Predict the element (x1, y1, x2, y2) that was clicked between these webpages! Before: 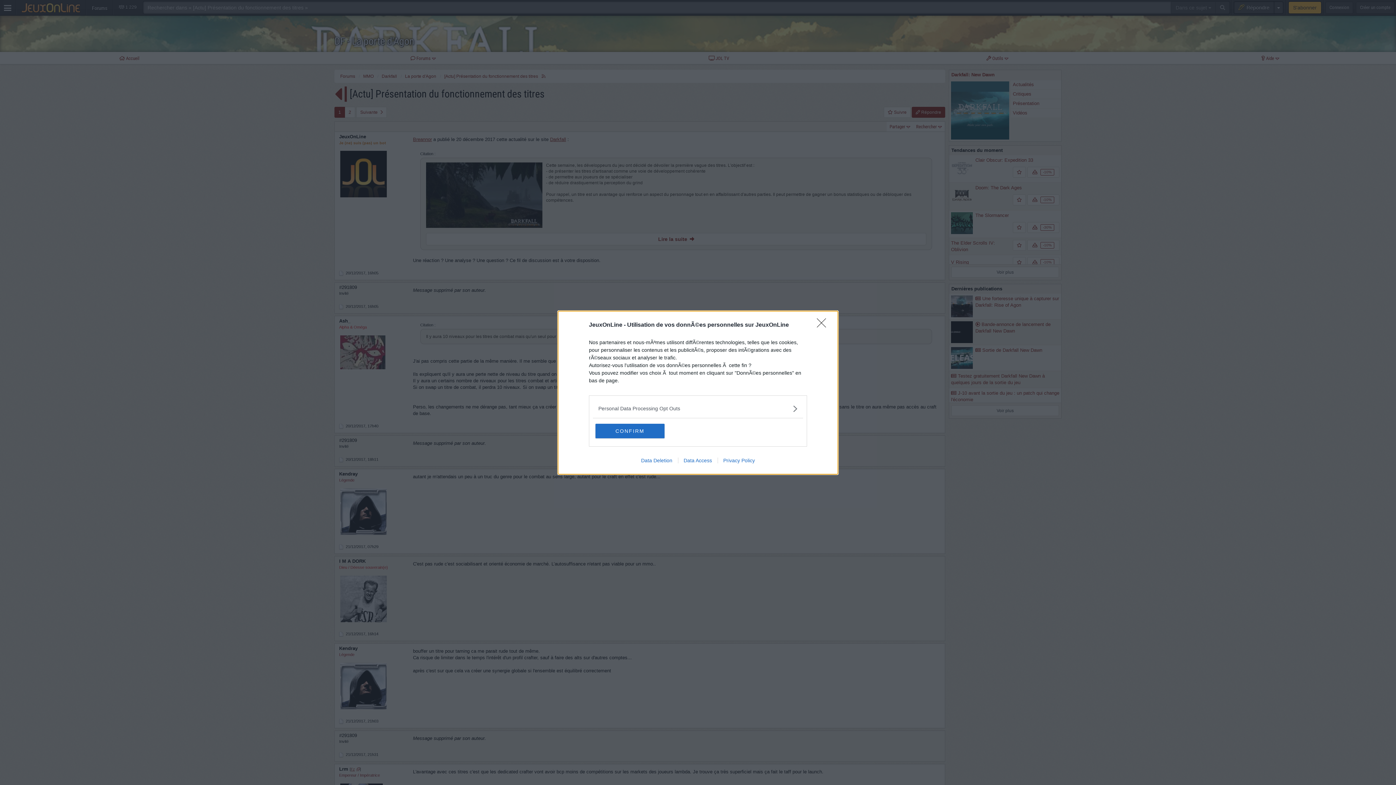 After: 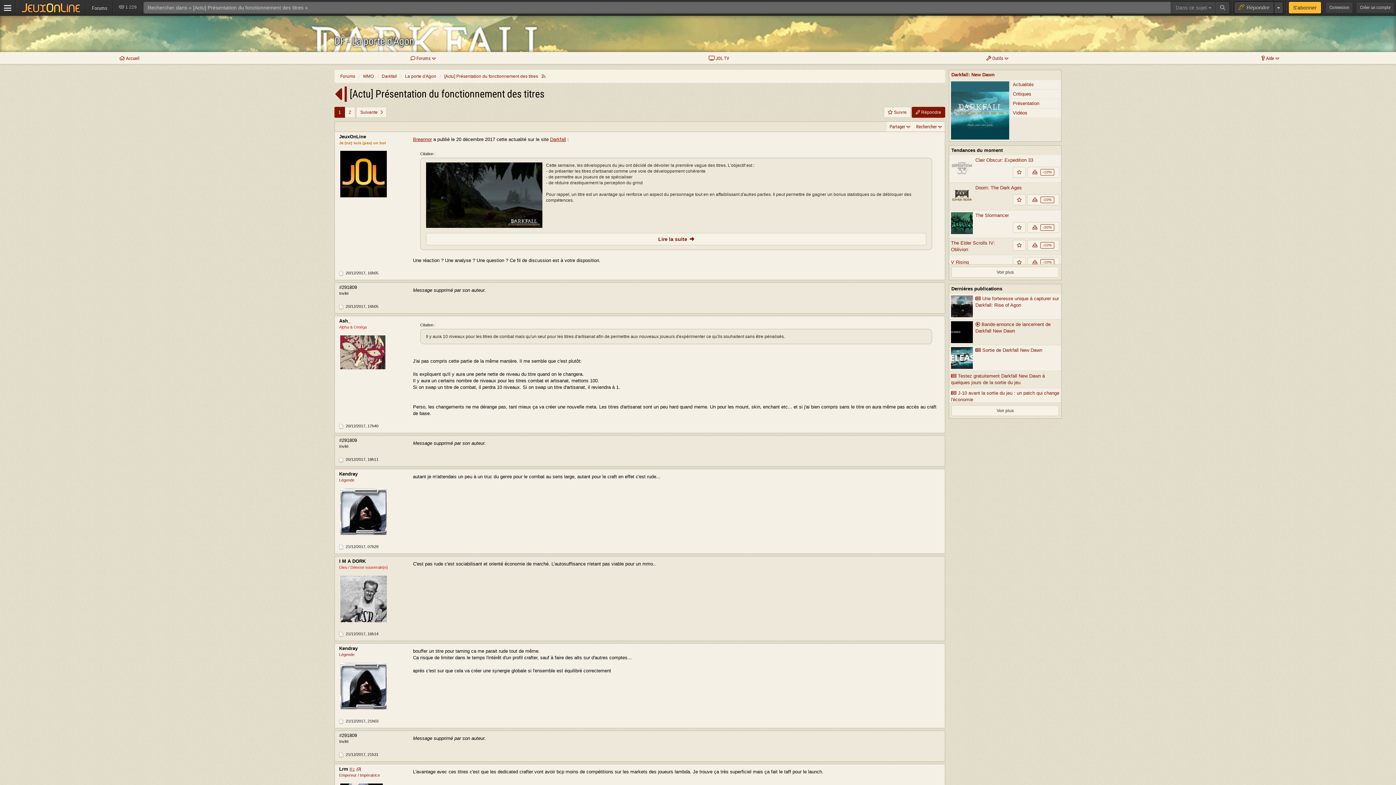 Action: bbox: (817, 318, 830, 332) label: Close